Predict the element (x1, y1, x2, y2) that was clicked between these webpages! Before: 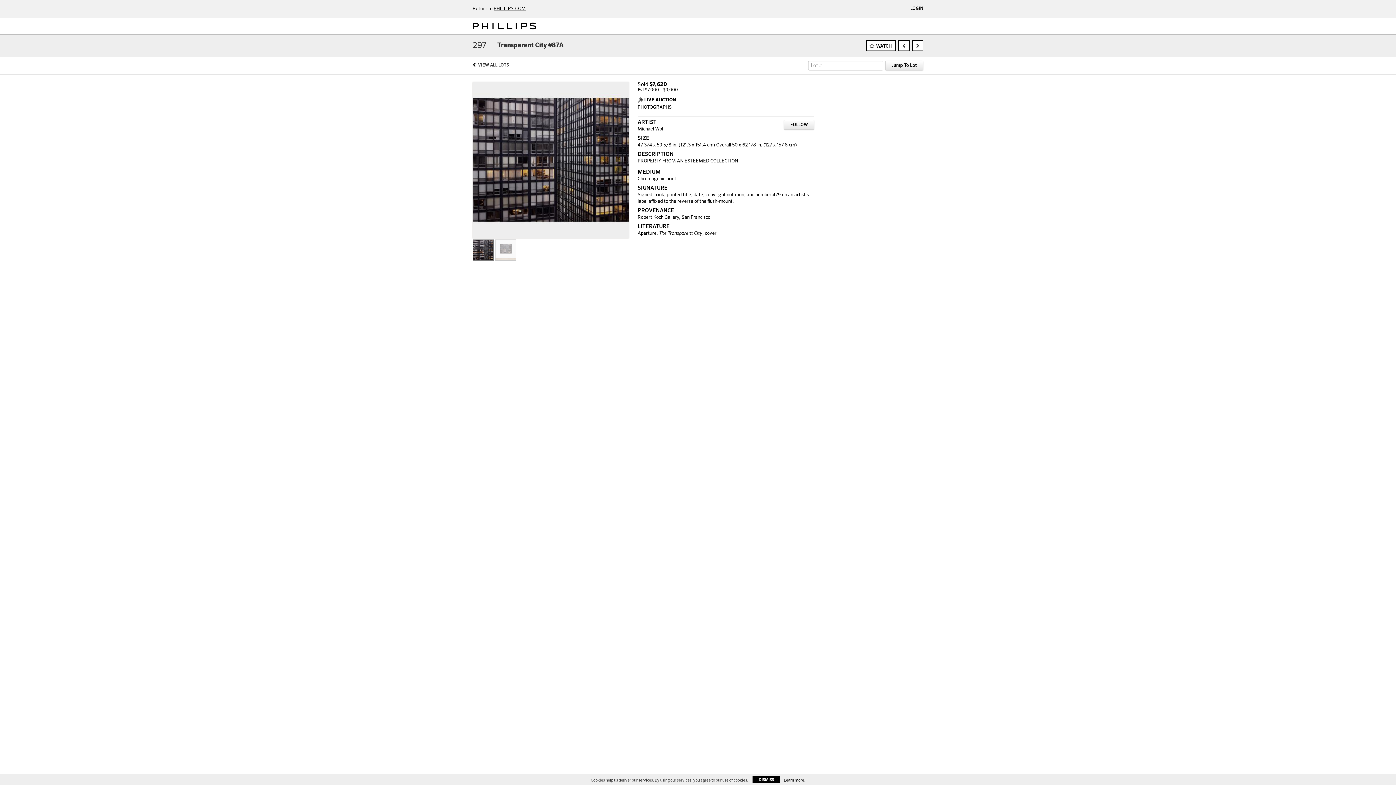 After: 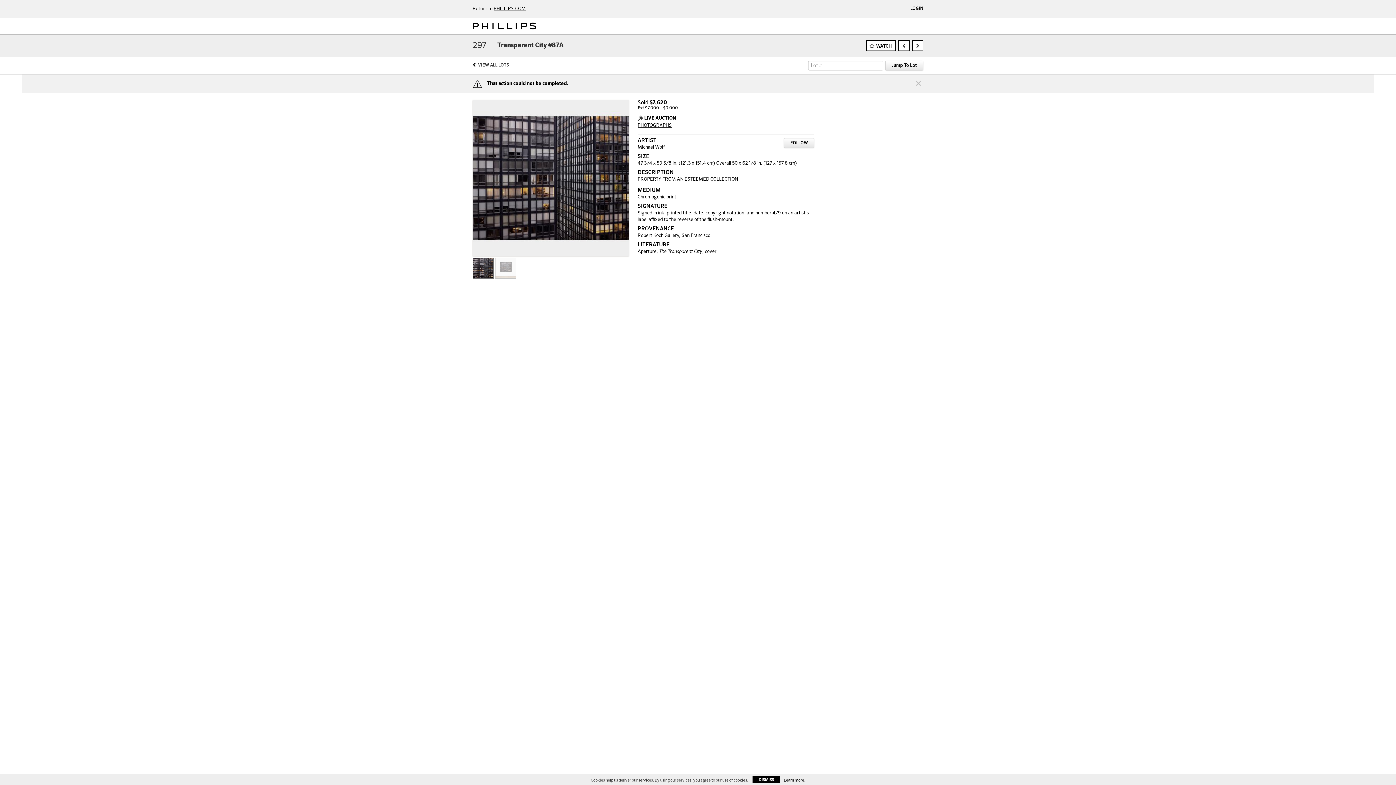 Action: label: VIEW ALL LOTS bbox: (478, 63, 509, 67)